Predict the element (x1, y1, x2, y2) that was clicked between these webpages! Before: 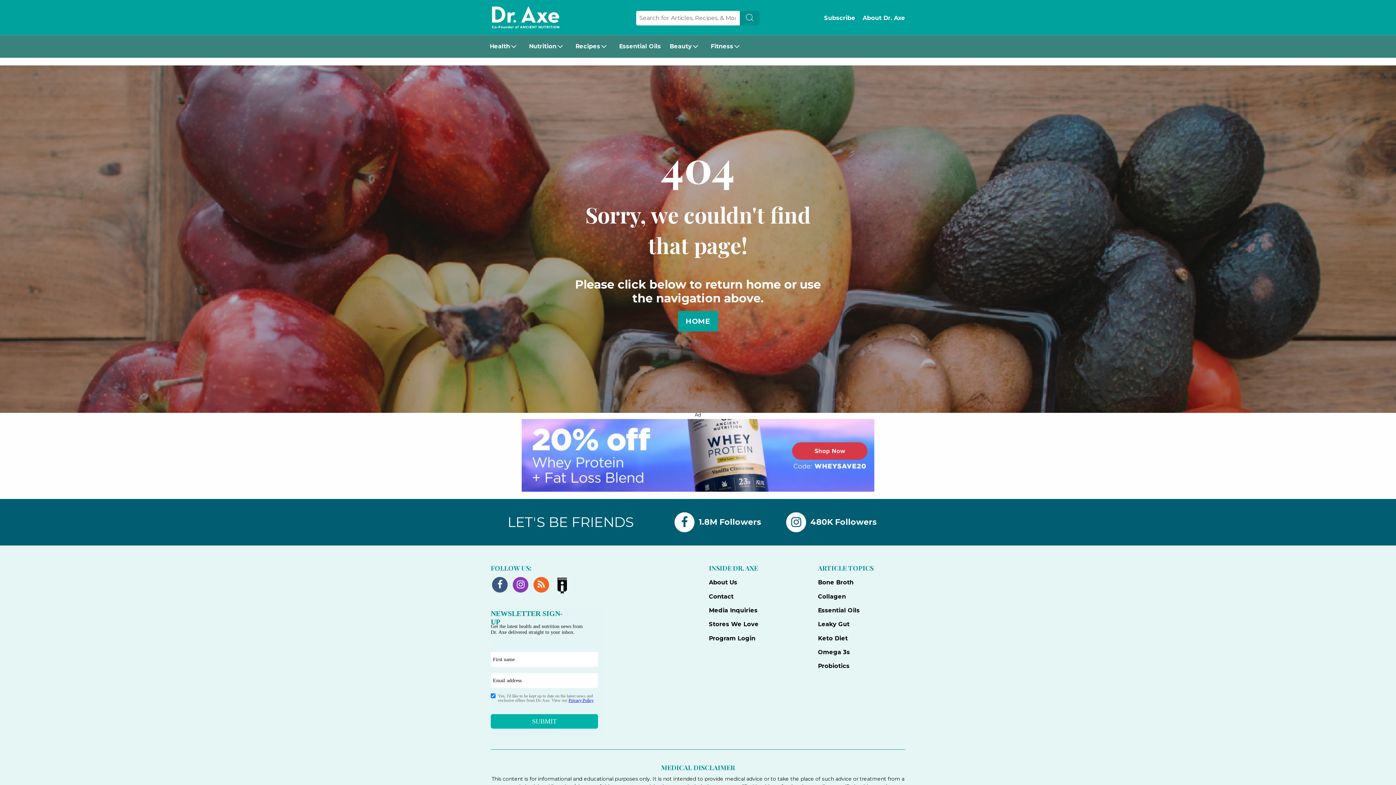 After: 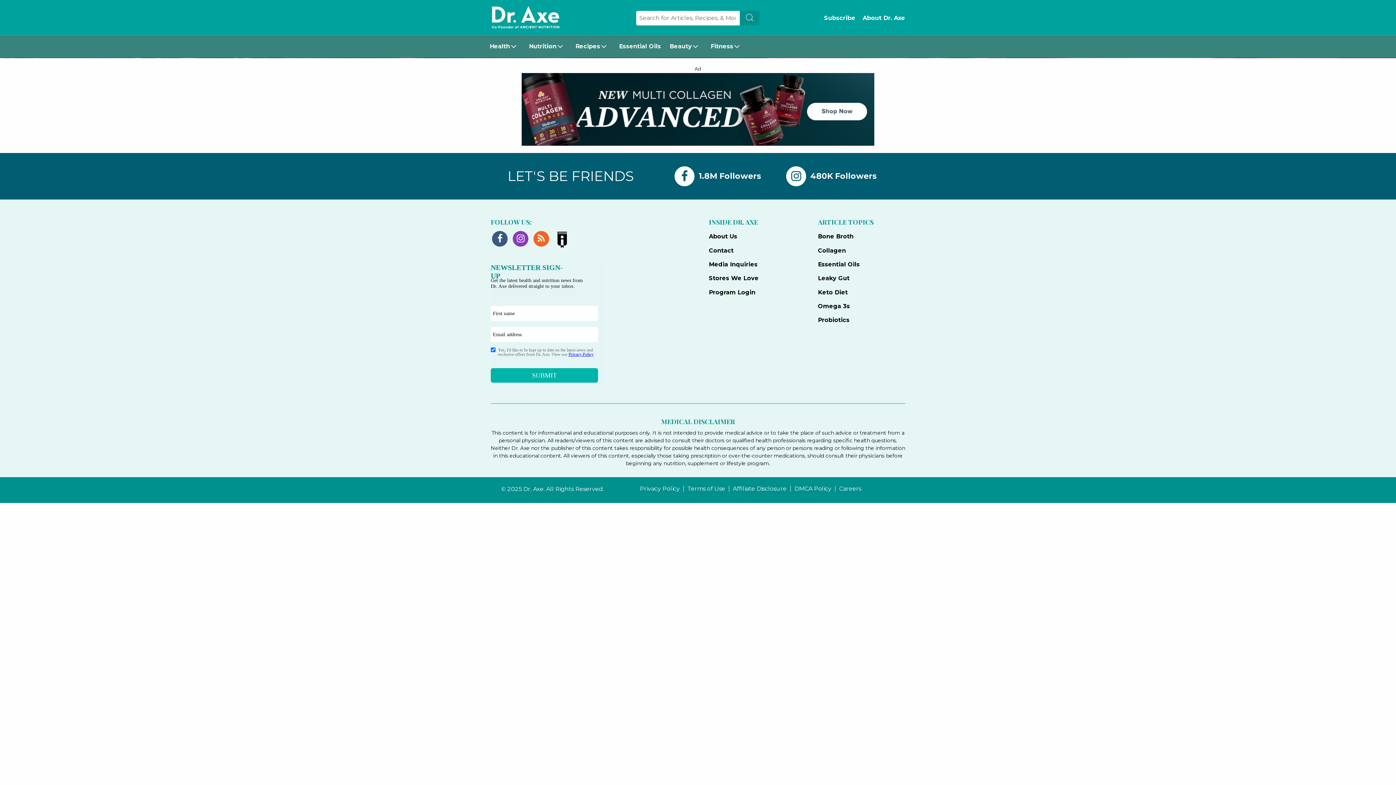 Action: bbox: (709, 617, 796, 631) label: Stores We Love